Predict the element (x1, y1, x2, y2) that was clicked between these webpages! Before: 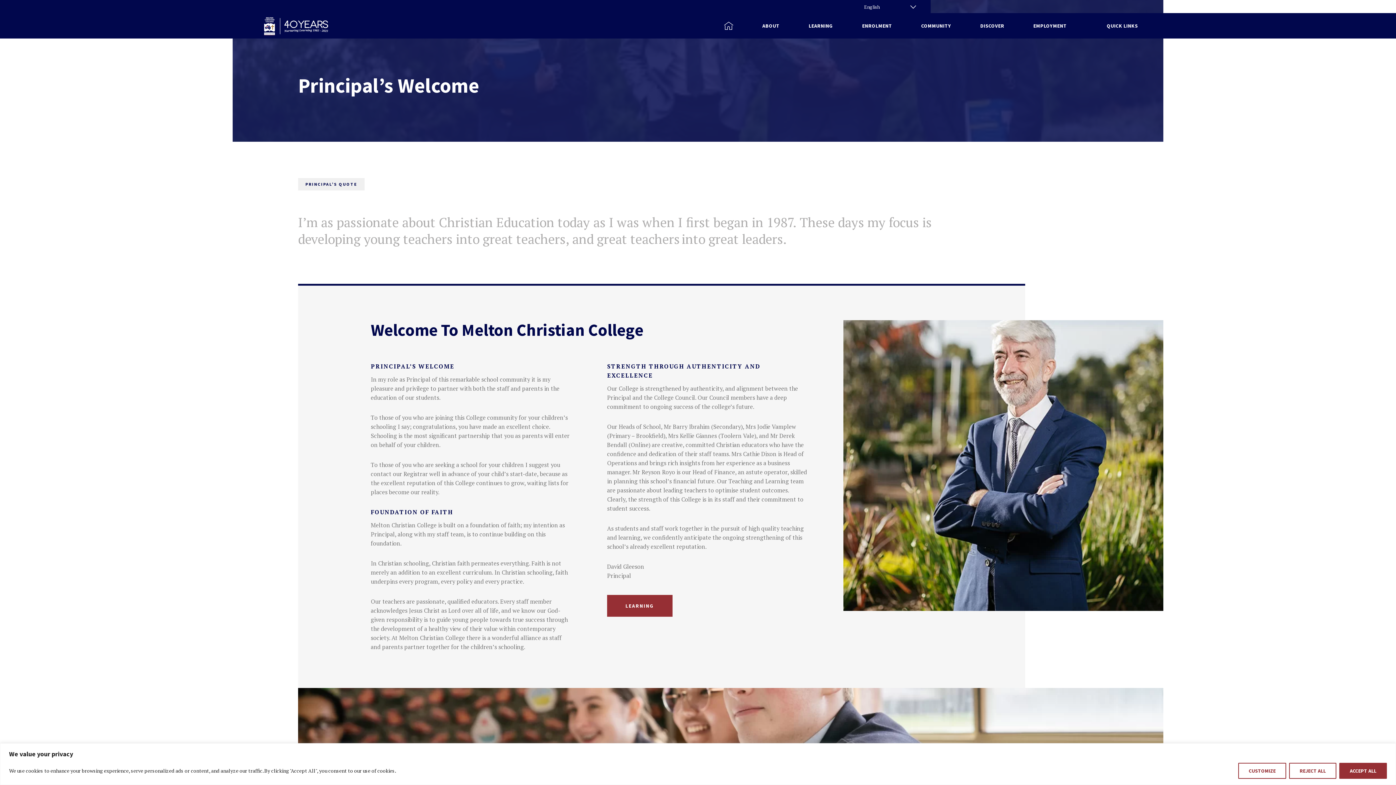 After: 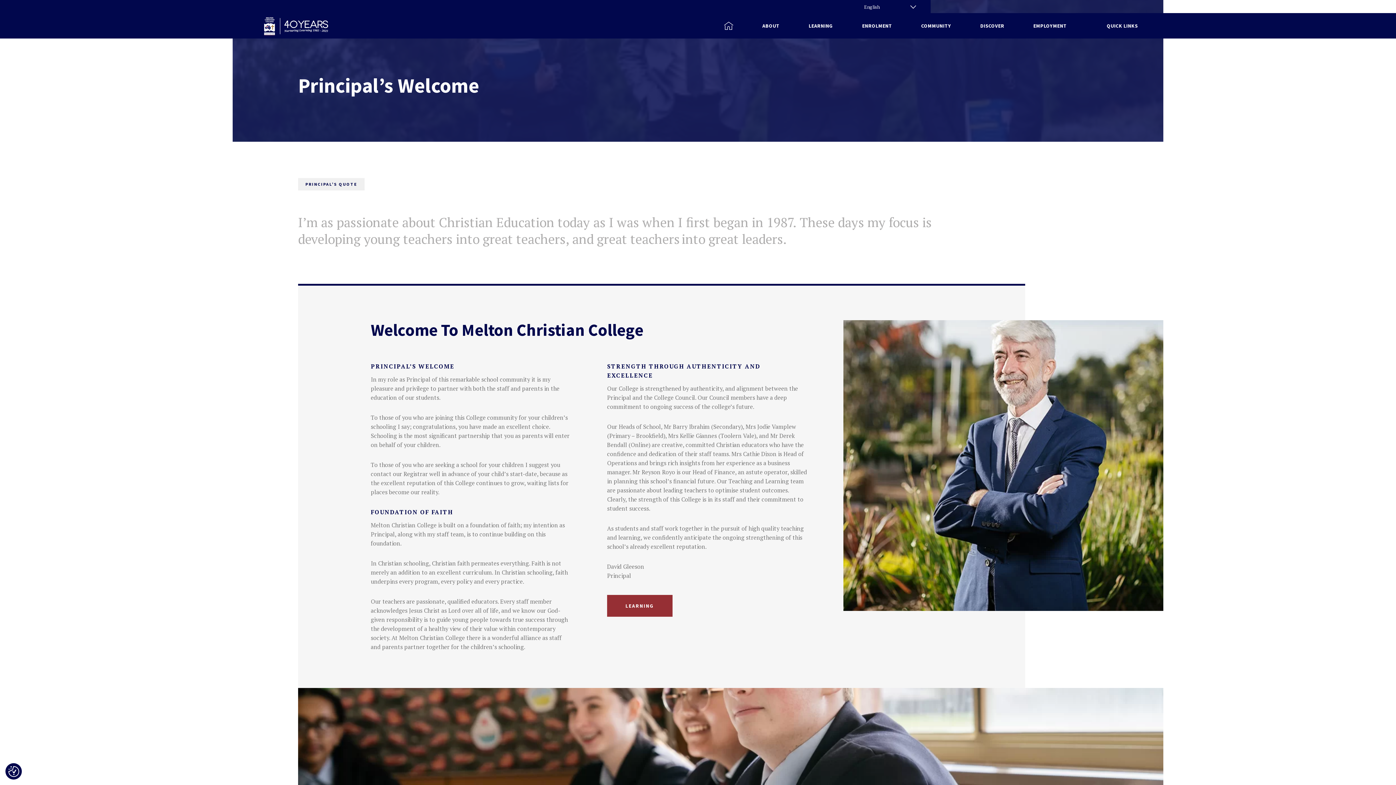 Action: bbox: (1339, 763, 1387, 779) label: Accept All